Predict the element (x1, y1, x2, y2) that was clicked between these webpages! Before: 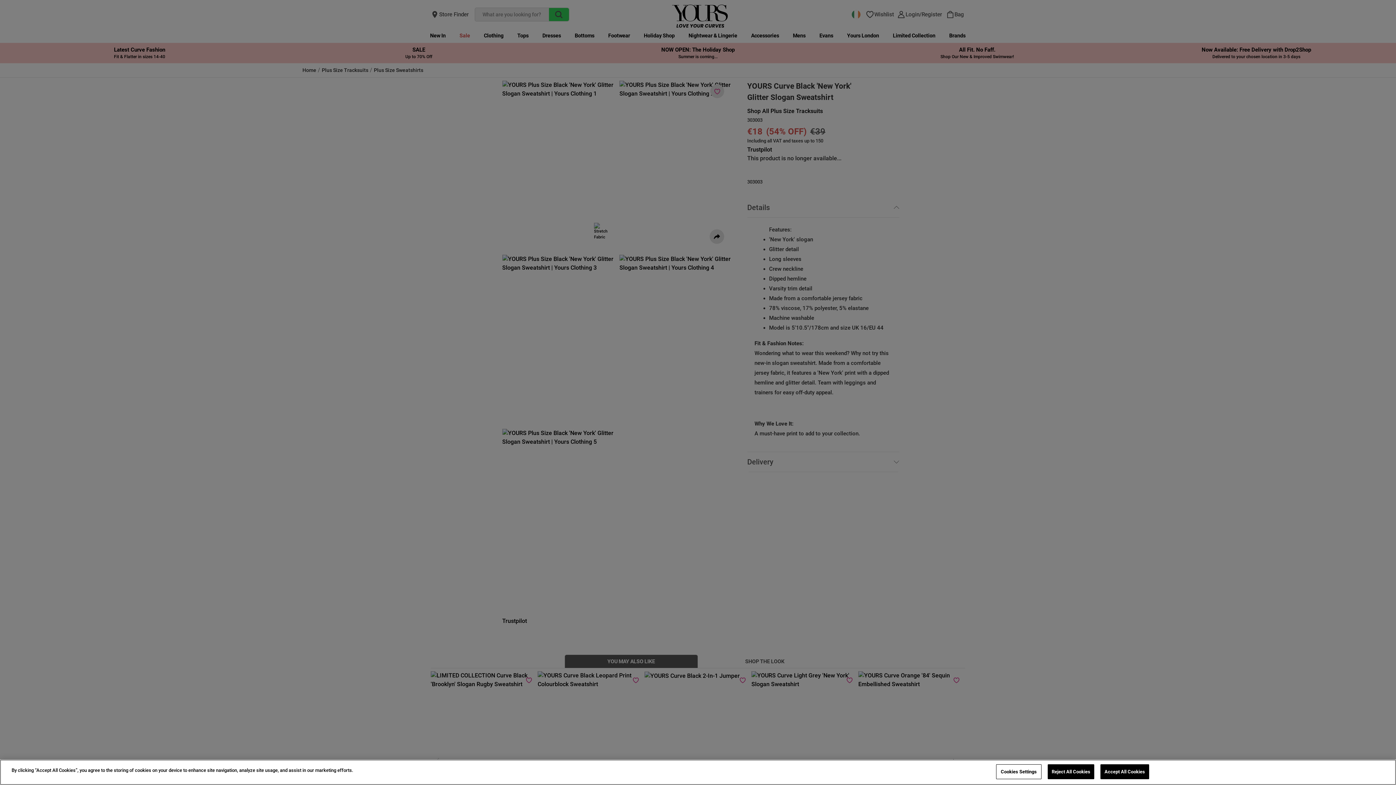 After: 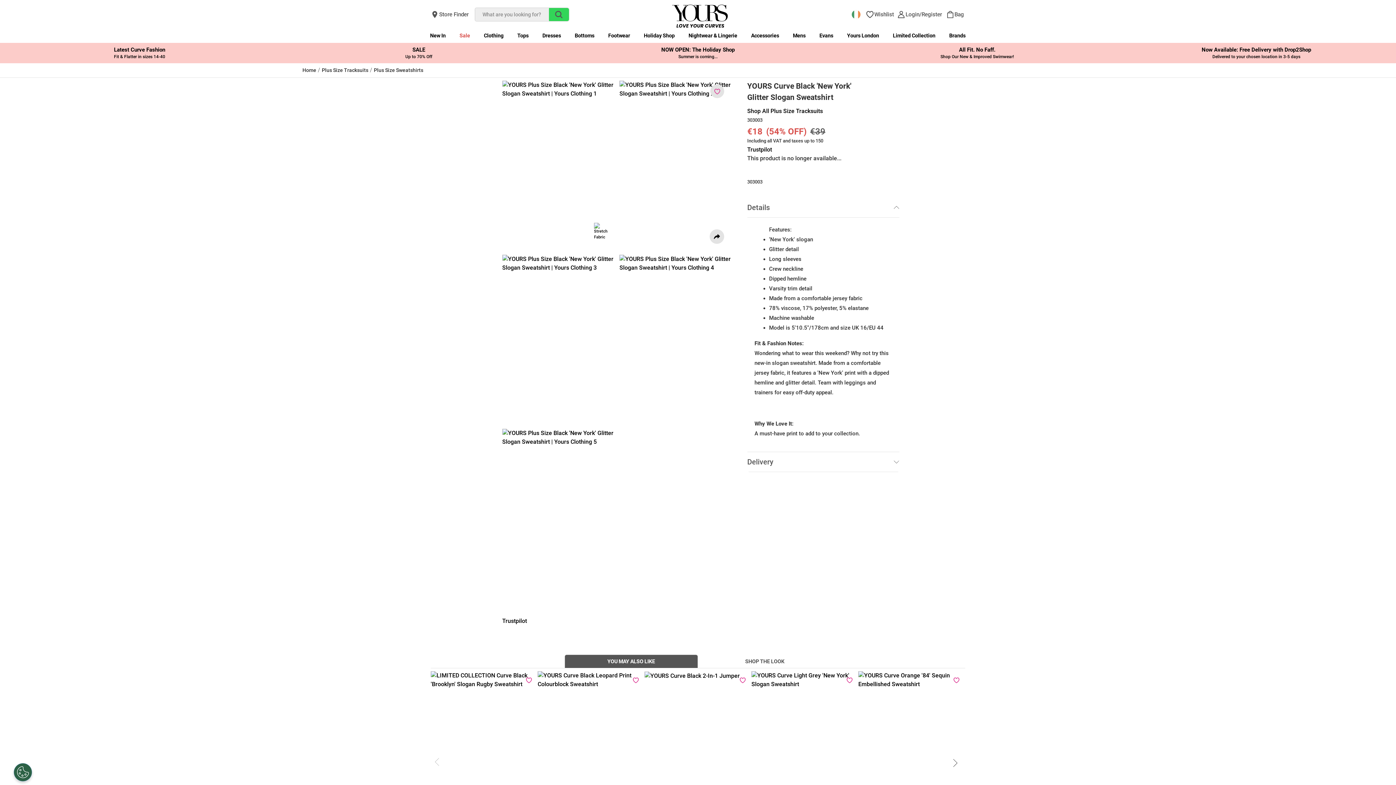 Action: bbox: (1047, 764, 1094, 779) label: Reject All Cookies